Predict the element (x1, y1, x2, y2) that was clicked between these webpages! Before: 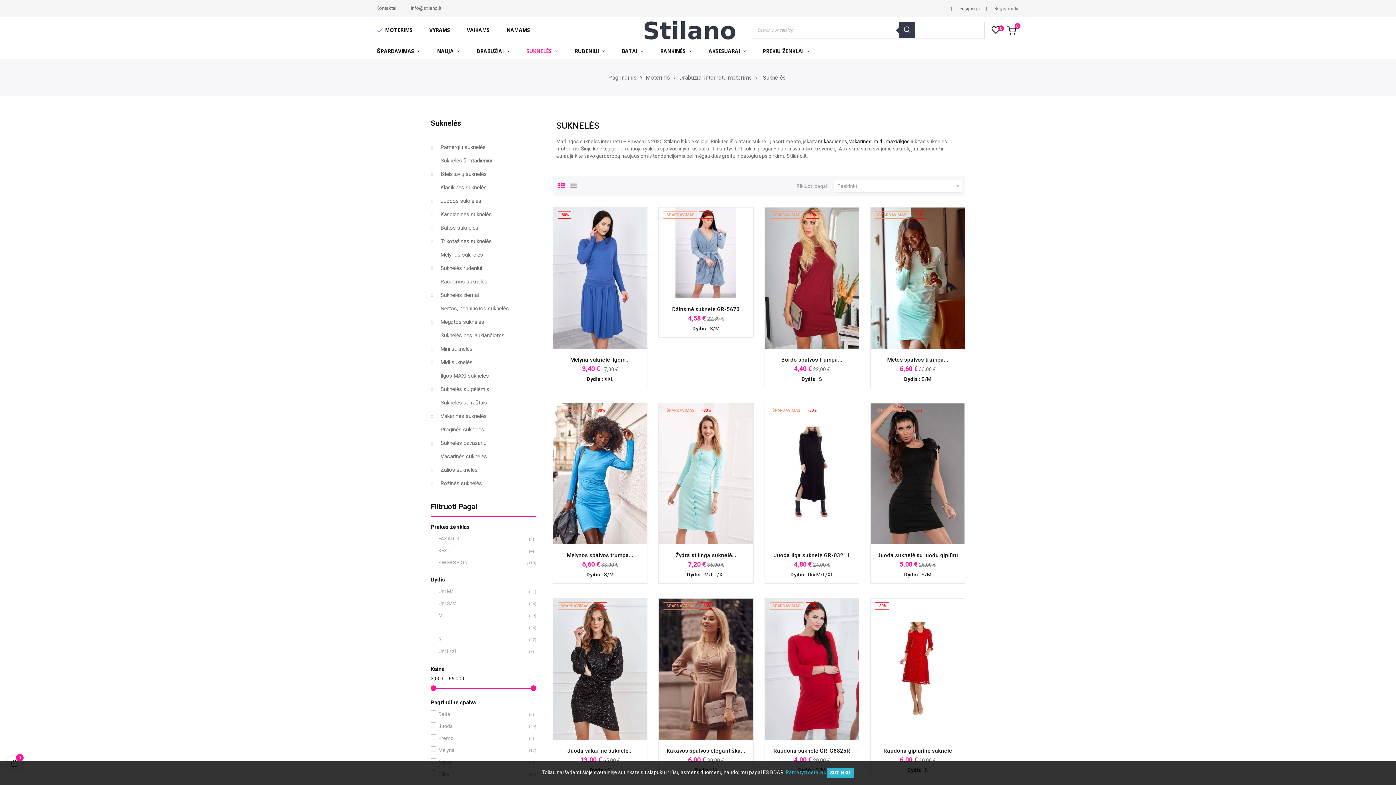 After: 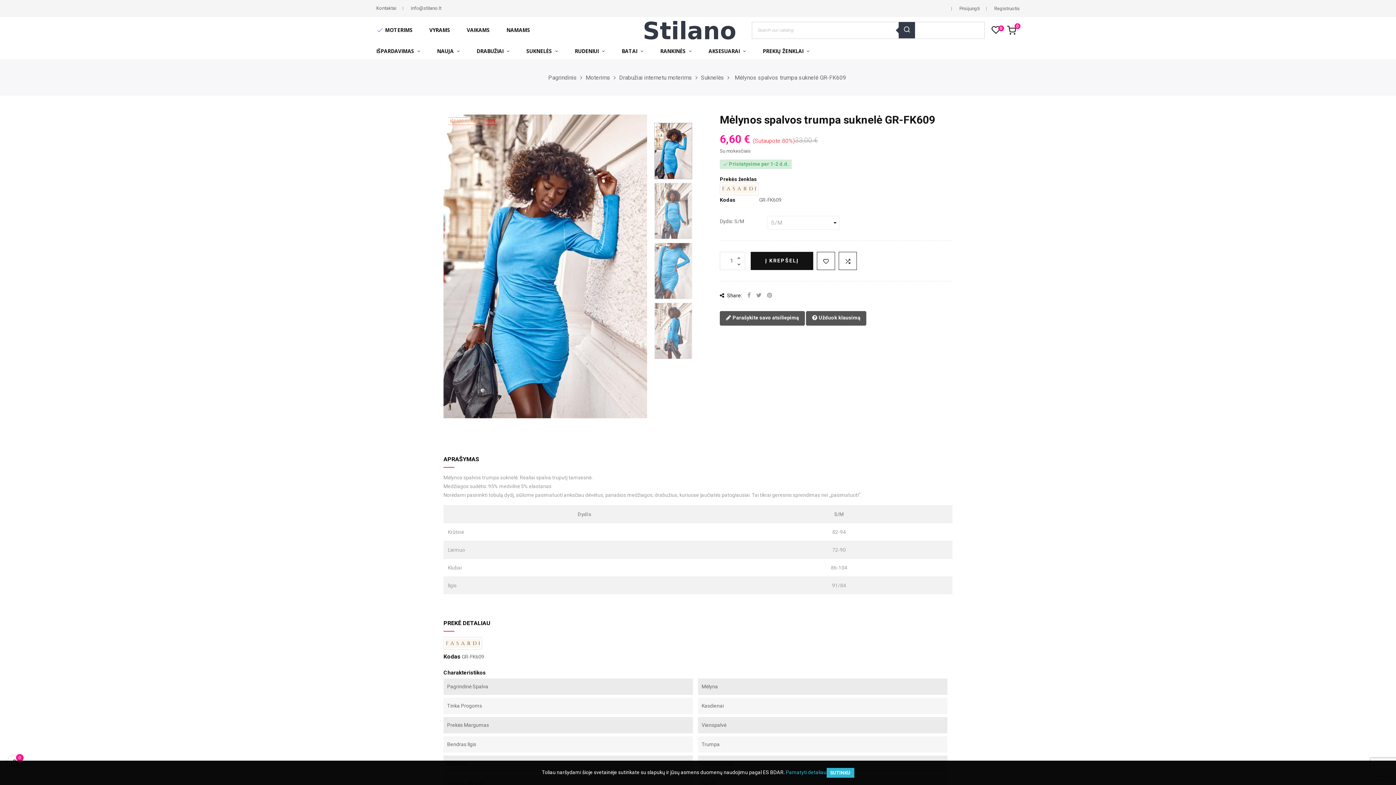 Action: bbox: (553, 403, 647, 544)